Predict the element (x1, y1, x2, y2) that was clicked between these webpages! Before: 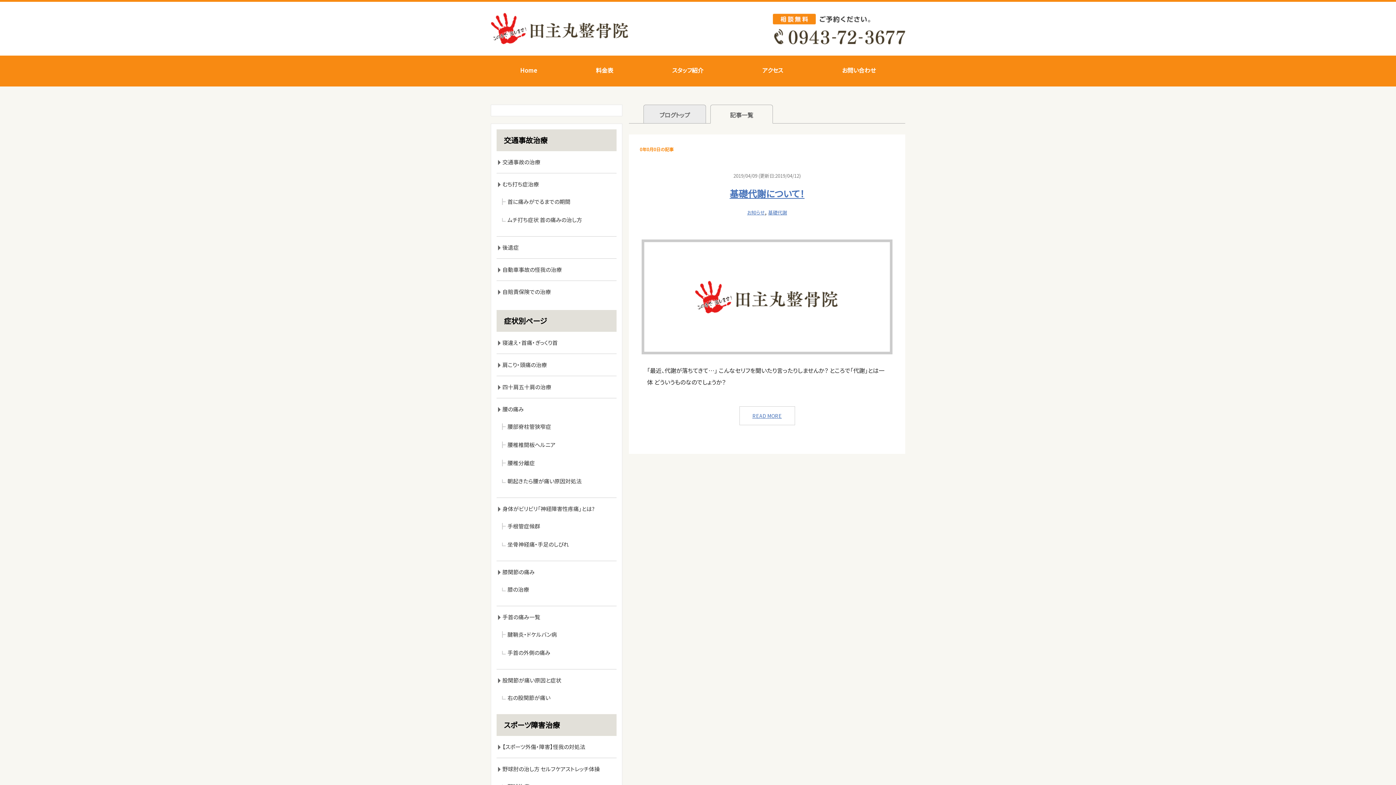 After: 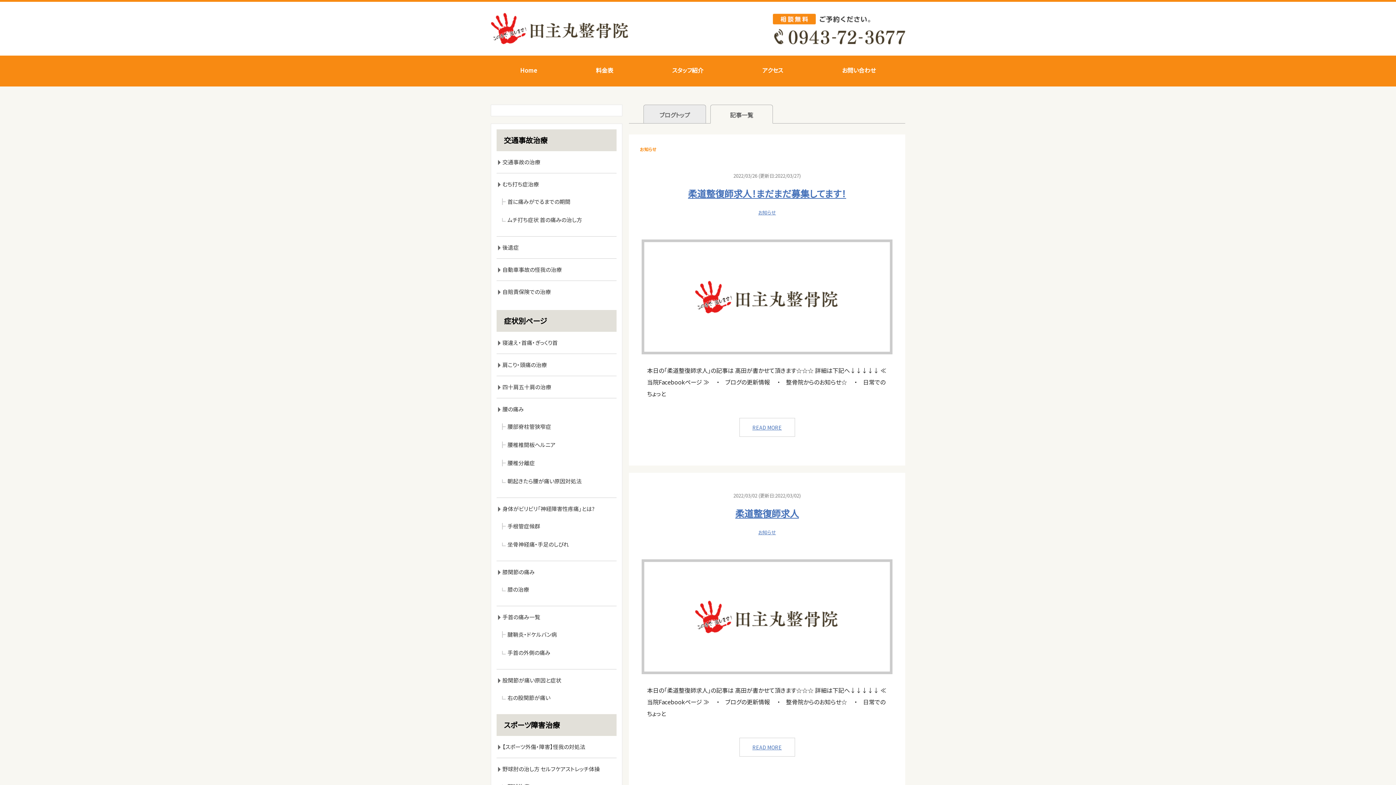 Action: label: お知らせ bbox: (747, 209, 765, 216)